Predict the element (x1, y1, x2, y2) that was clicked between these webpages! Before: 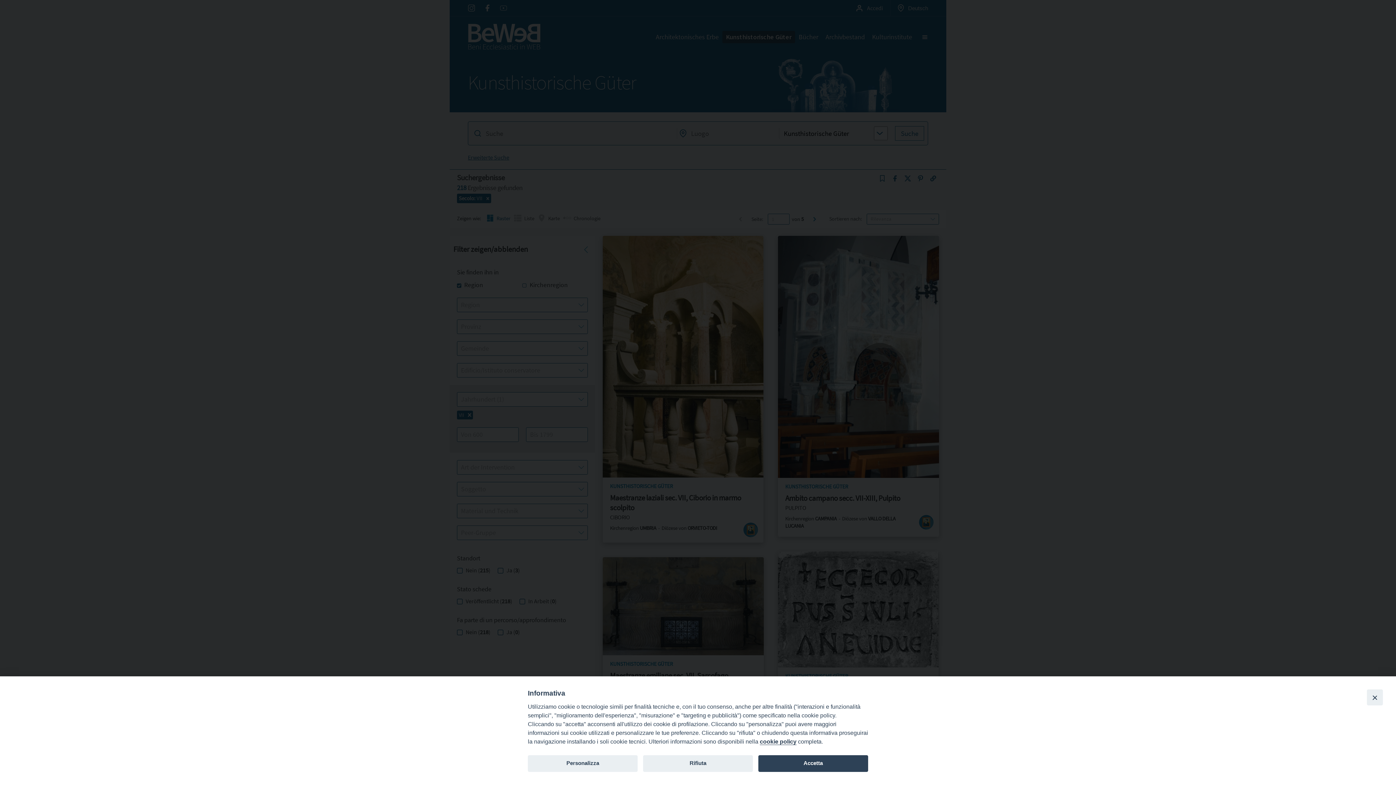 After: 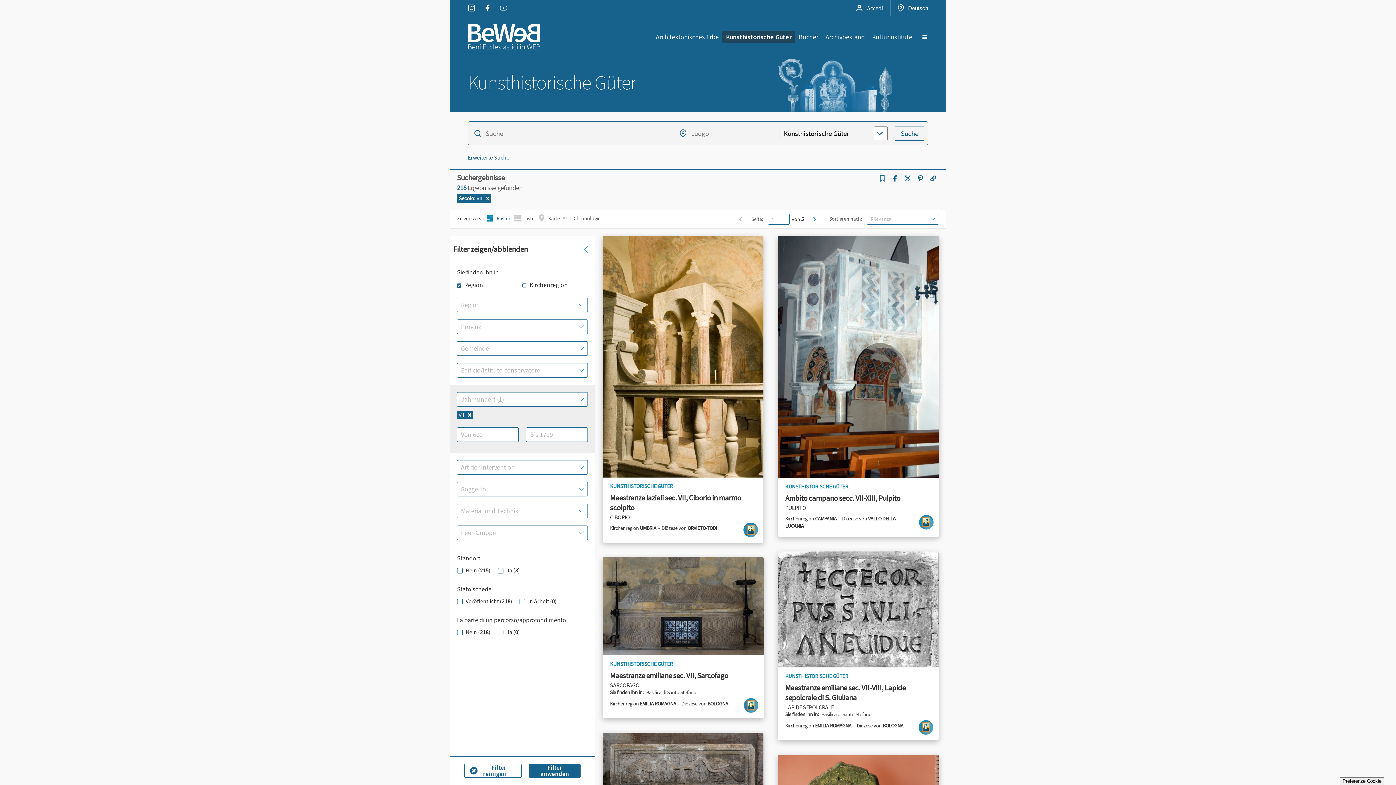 Action: label: Rifiuta bbox: (643, 755, 753, 772)